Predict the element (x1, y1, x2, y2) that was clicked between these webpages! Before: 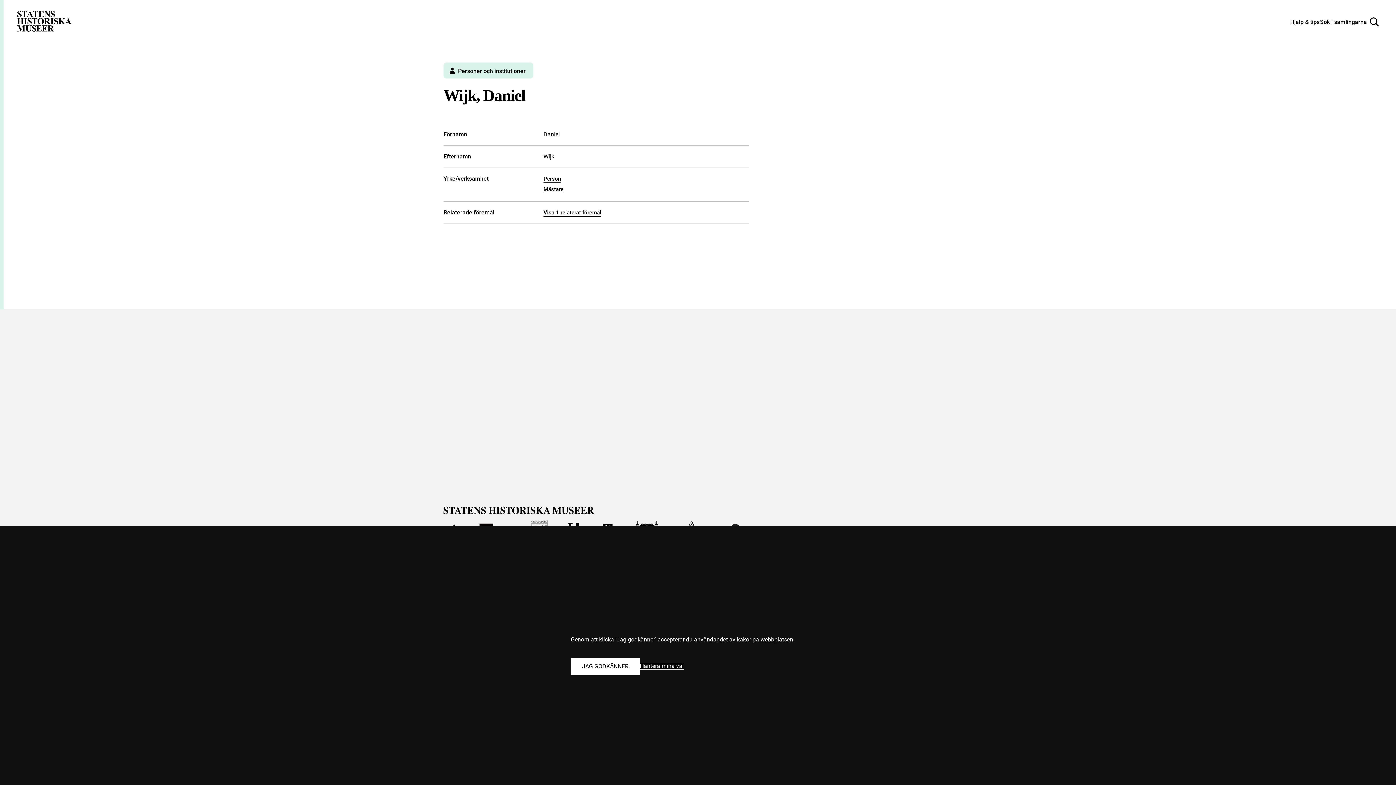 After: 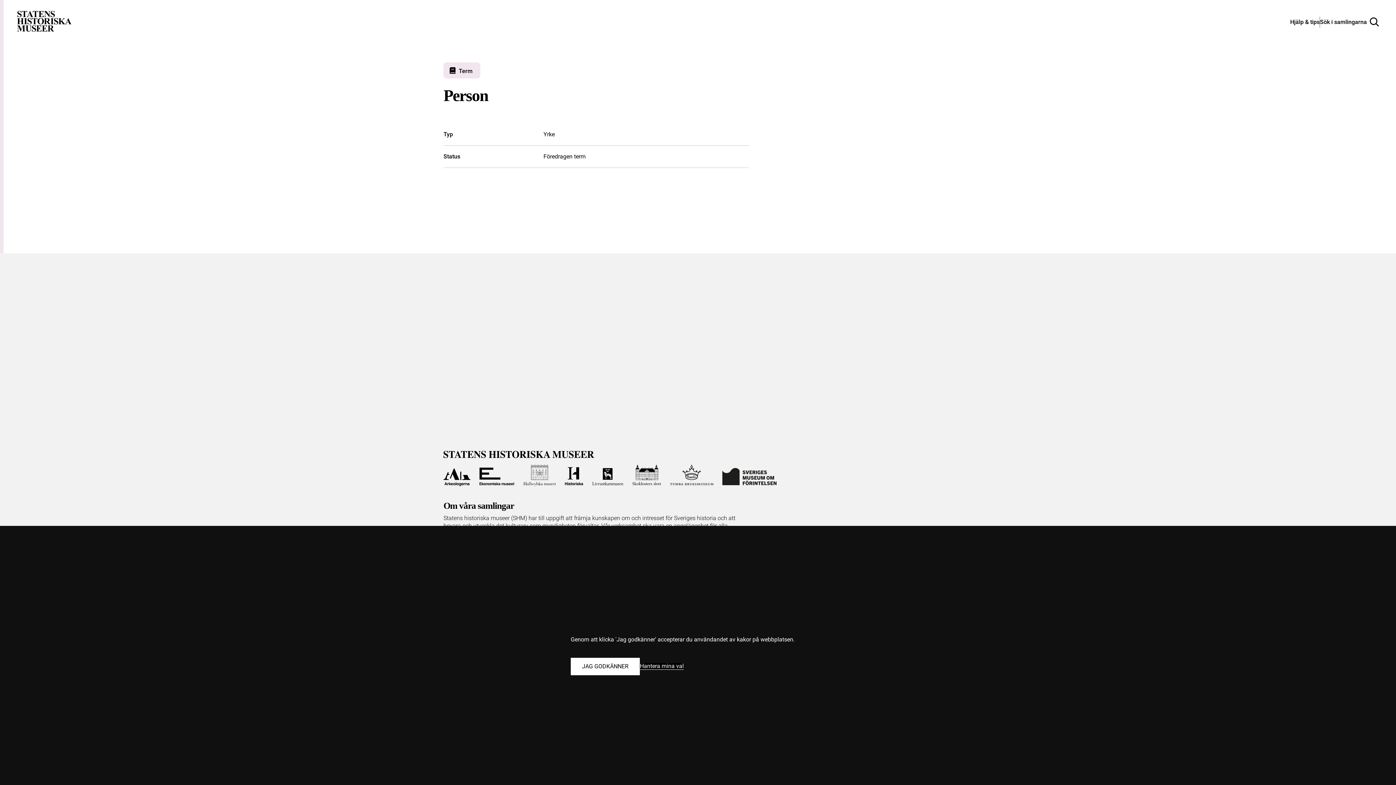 Action: label: Person bbox: (543, 175, 561, 182)